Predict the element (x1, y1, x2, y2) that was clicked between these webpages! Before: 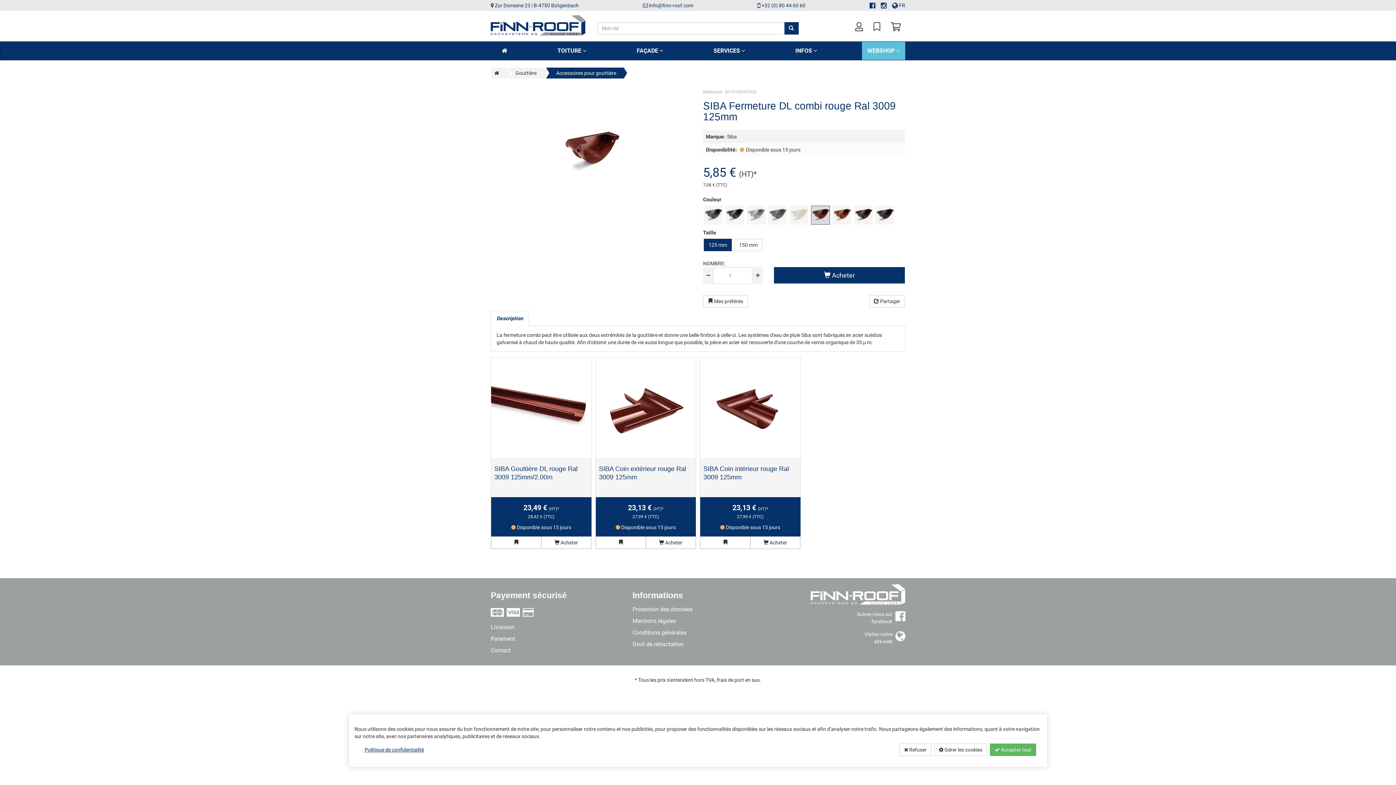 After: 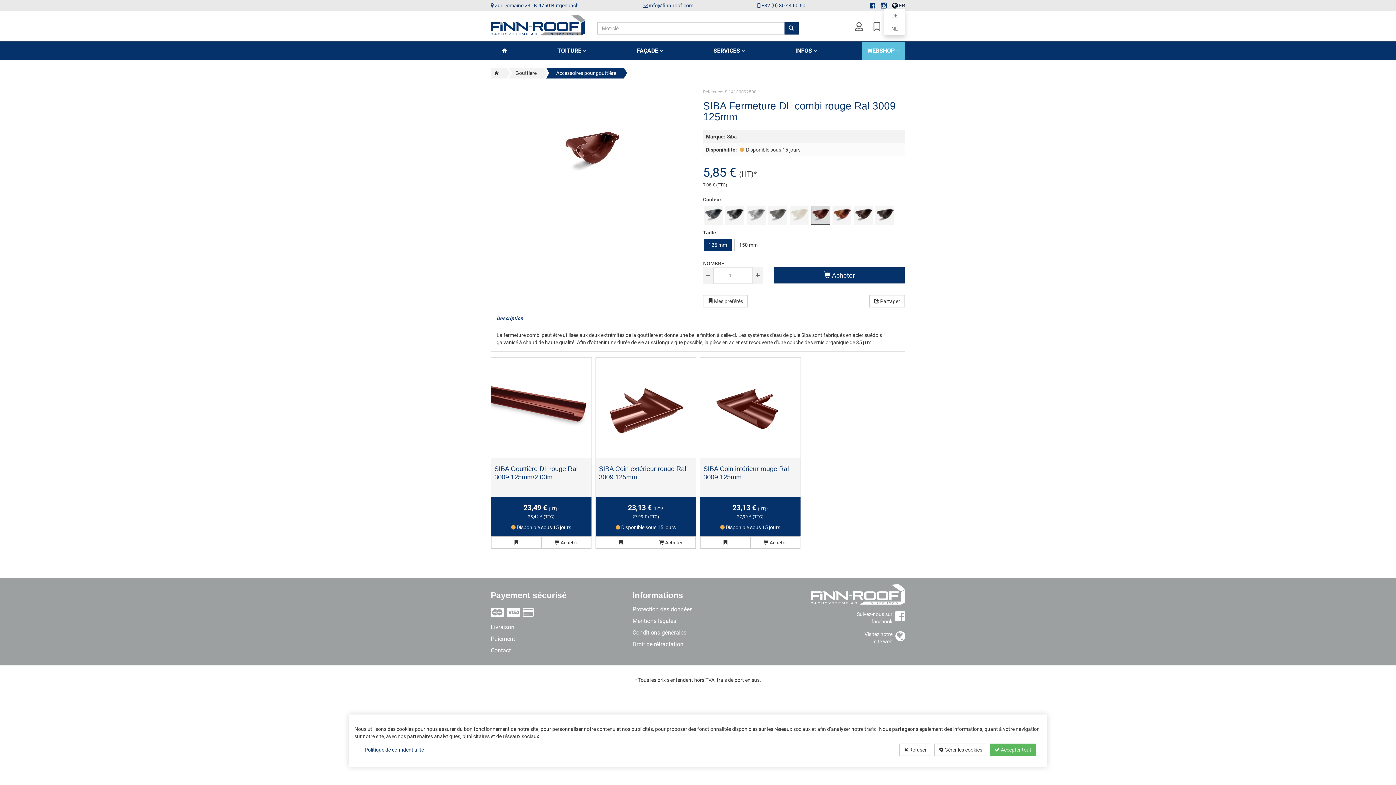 Action: label: language-select bbox: (892, 2, 905, 8)